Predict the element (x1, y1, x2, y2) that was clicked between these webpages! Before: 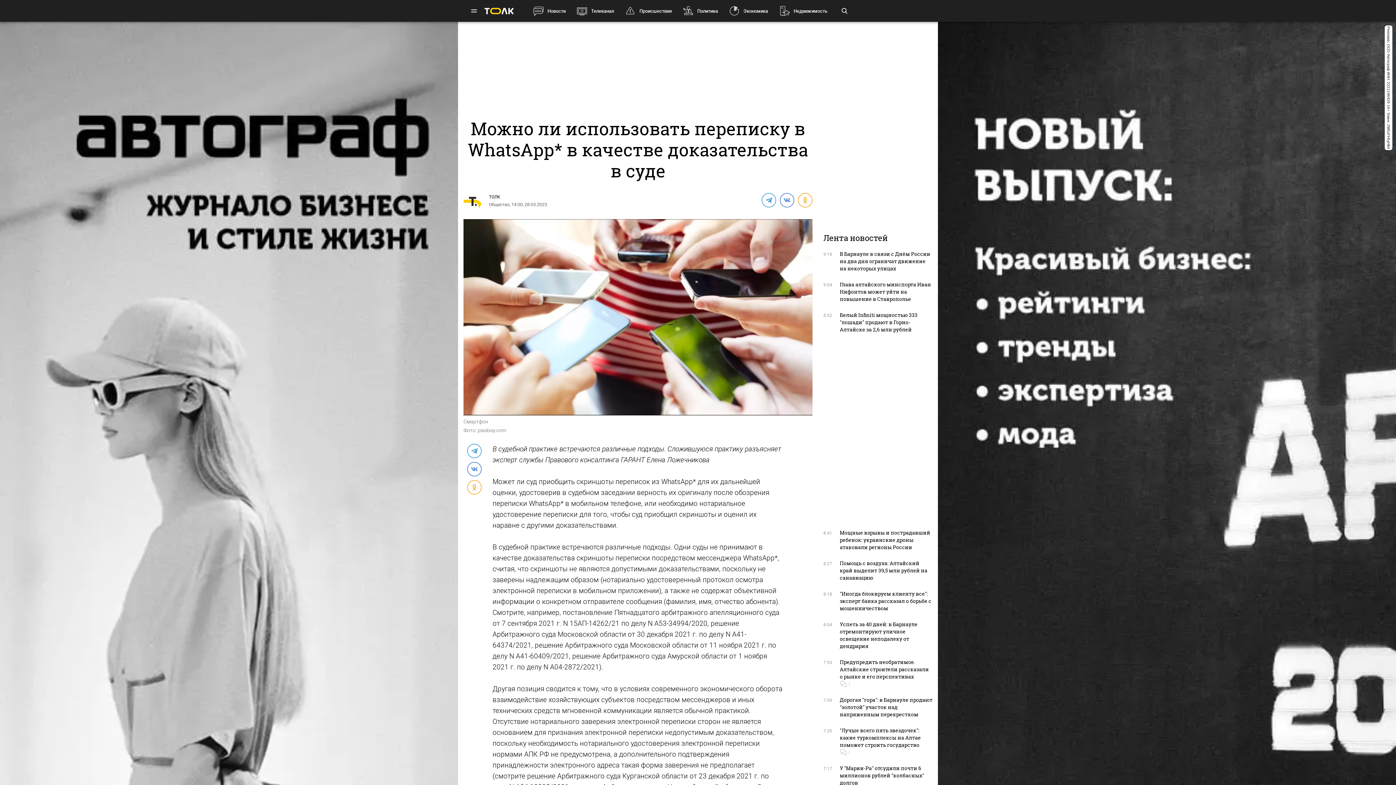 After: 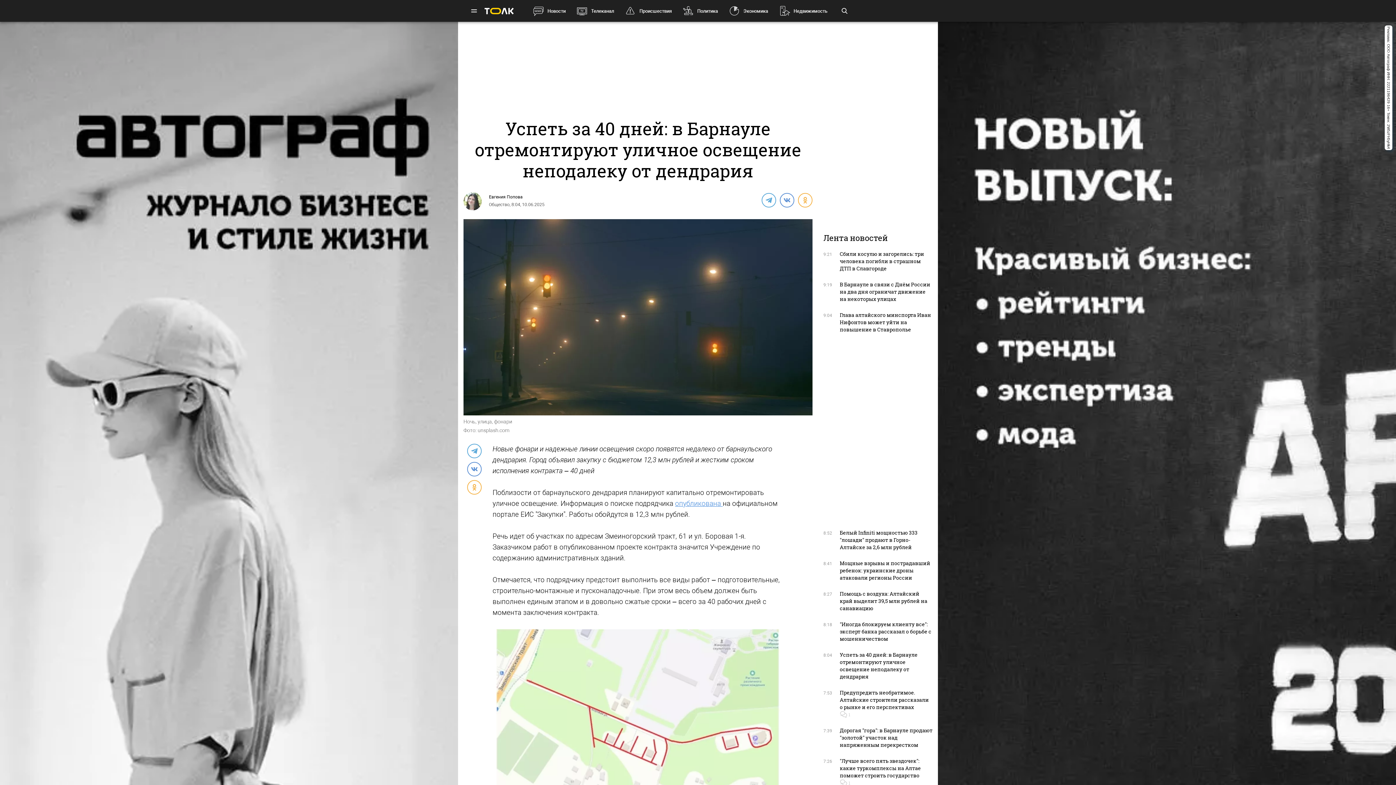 Action: bbox: (840, 621, 917, 649) label: Успеть за 40 дней: в Барнауле отремонтируют уличное освещение неподалеку от дендрария